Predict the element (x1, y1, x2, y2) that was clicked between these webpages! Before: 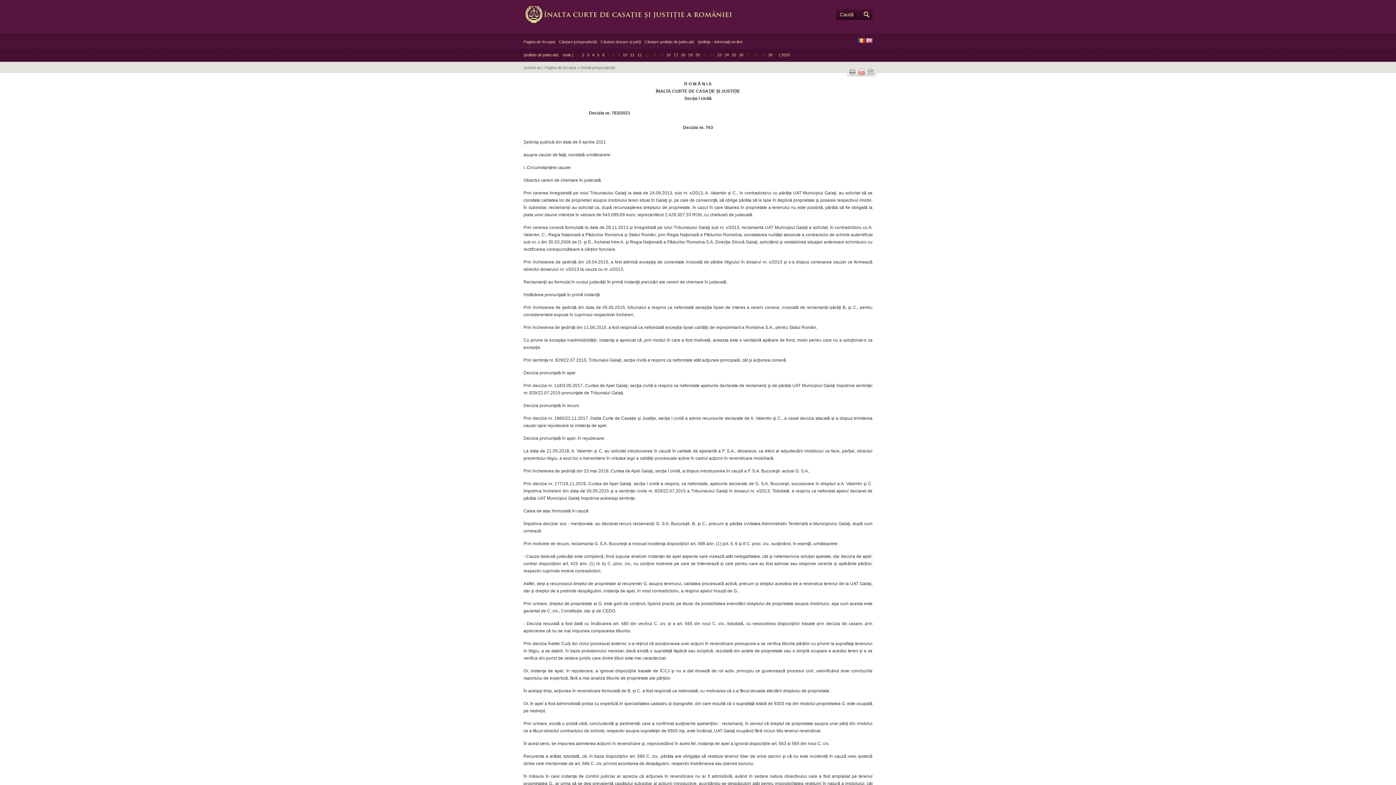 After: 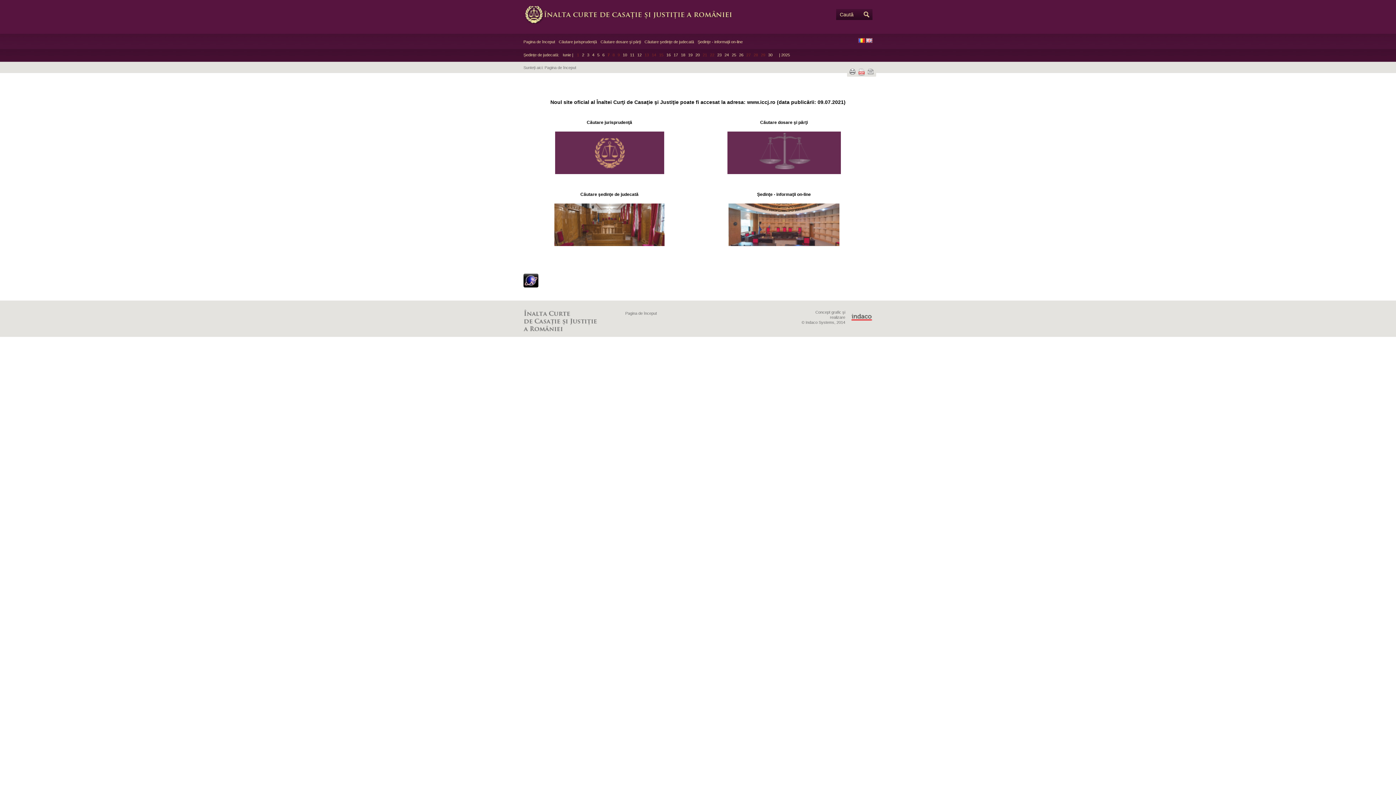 Action: label: Pagina de început bbox: (523, 39, 555, 44)